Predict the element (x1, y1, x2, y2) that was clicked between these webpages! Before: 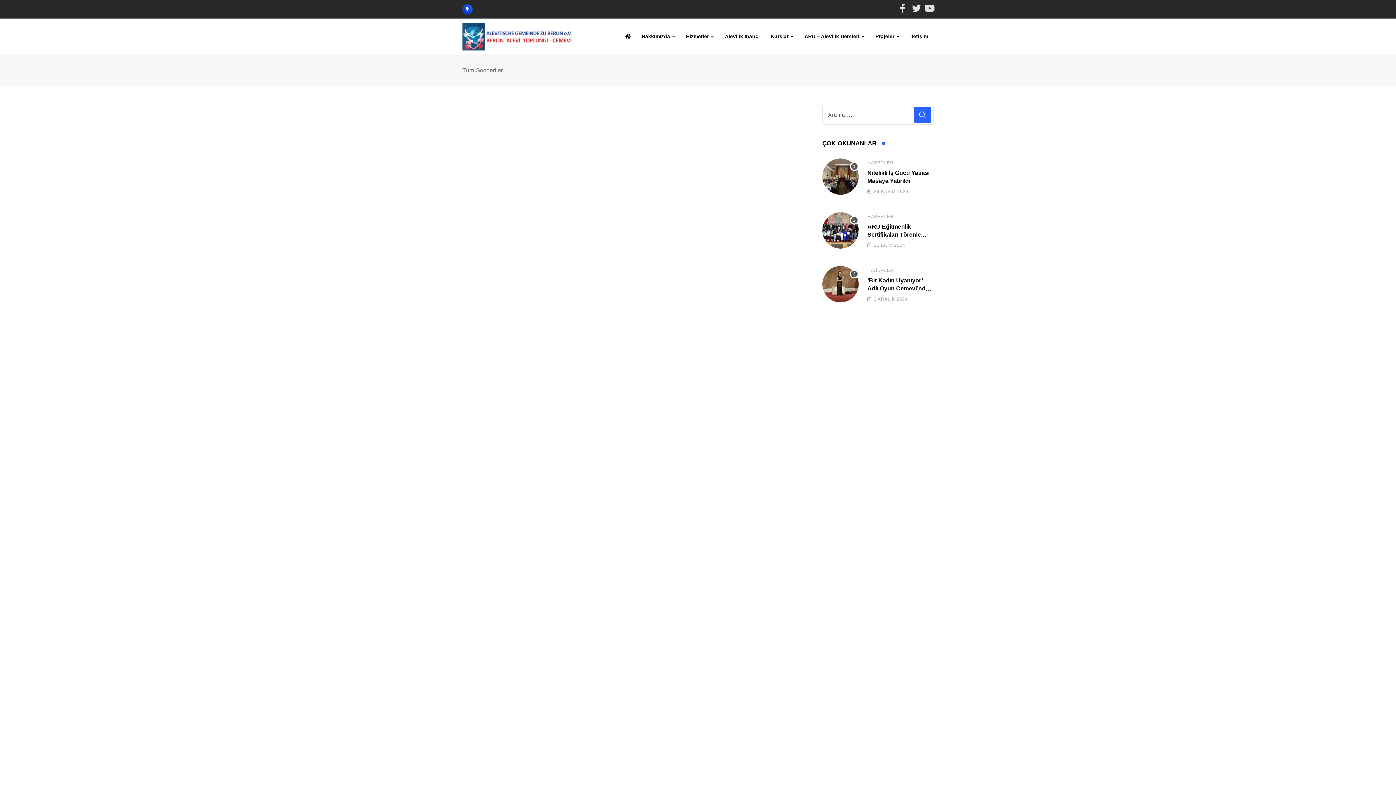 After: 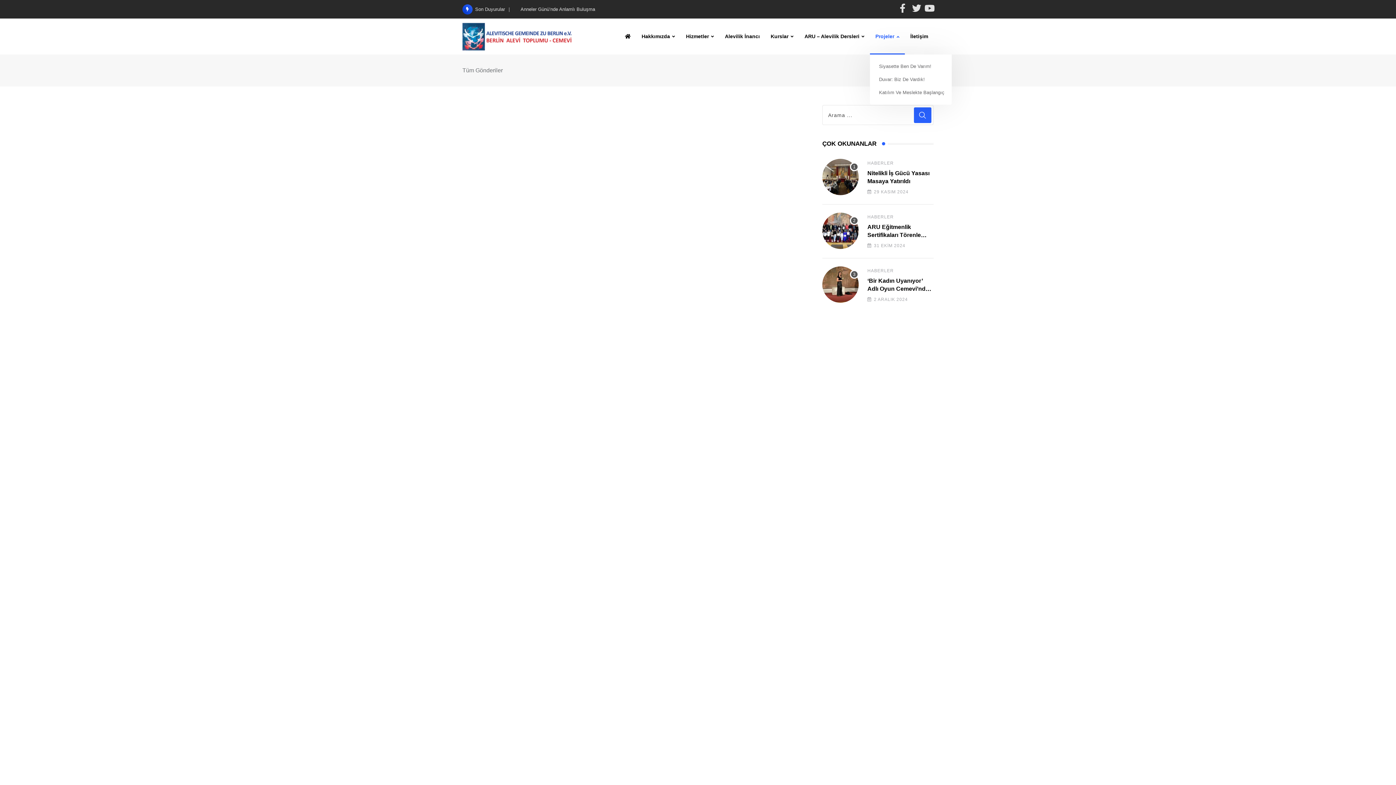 Action: bbox: (870, 18, 905, 54) label: Projeler